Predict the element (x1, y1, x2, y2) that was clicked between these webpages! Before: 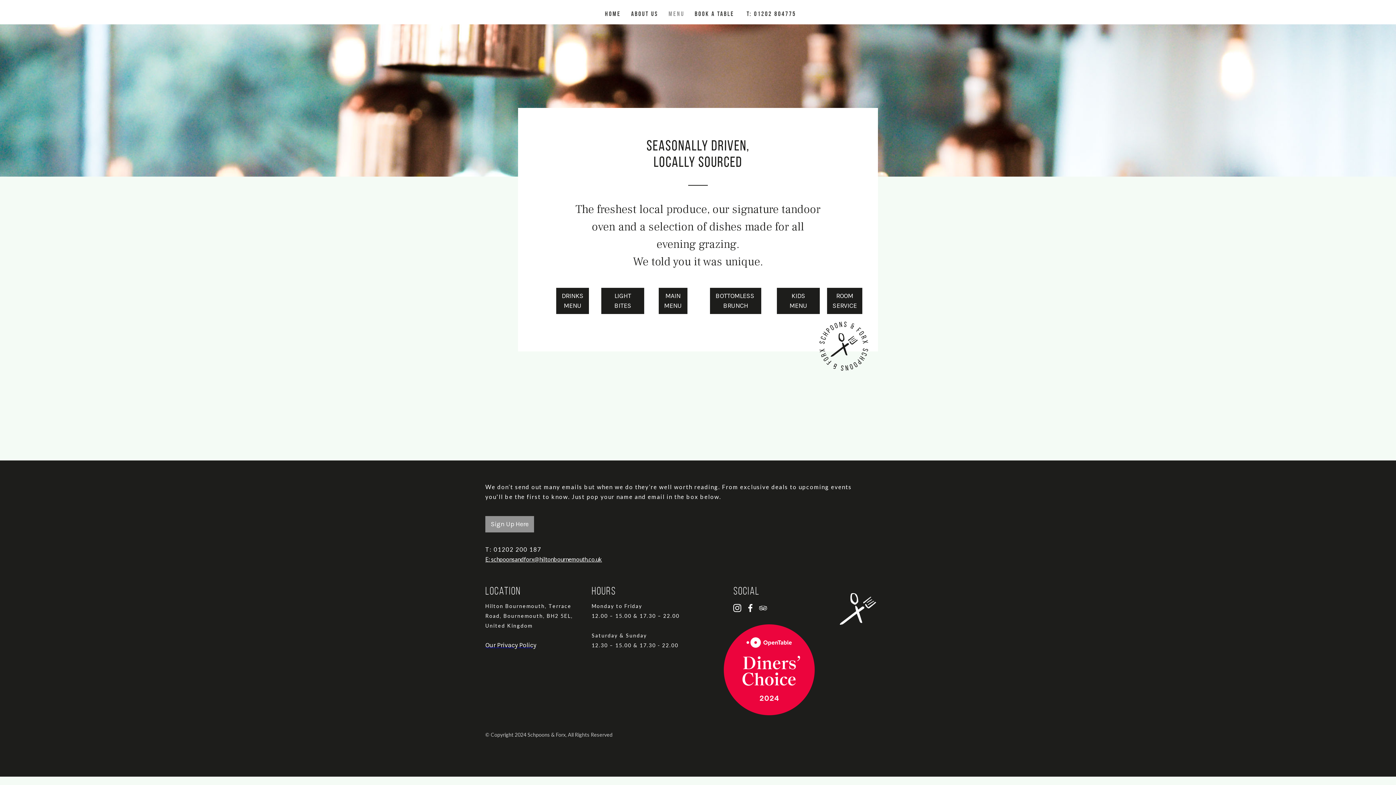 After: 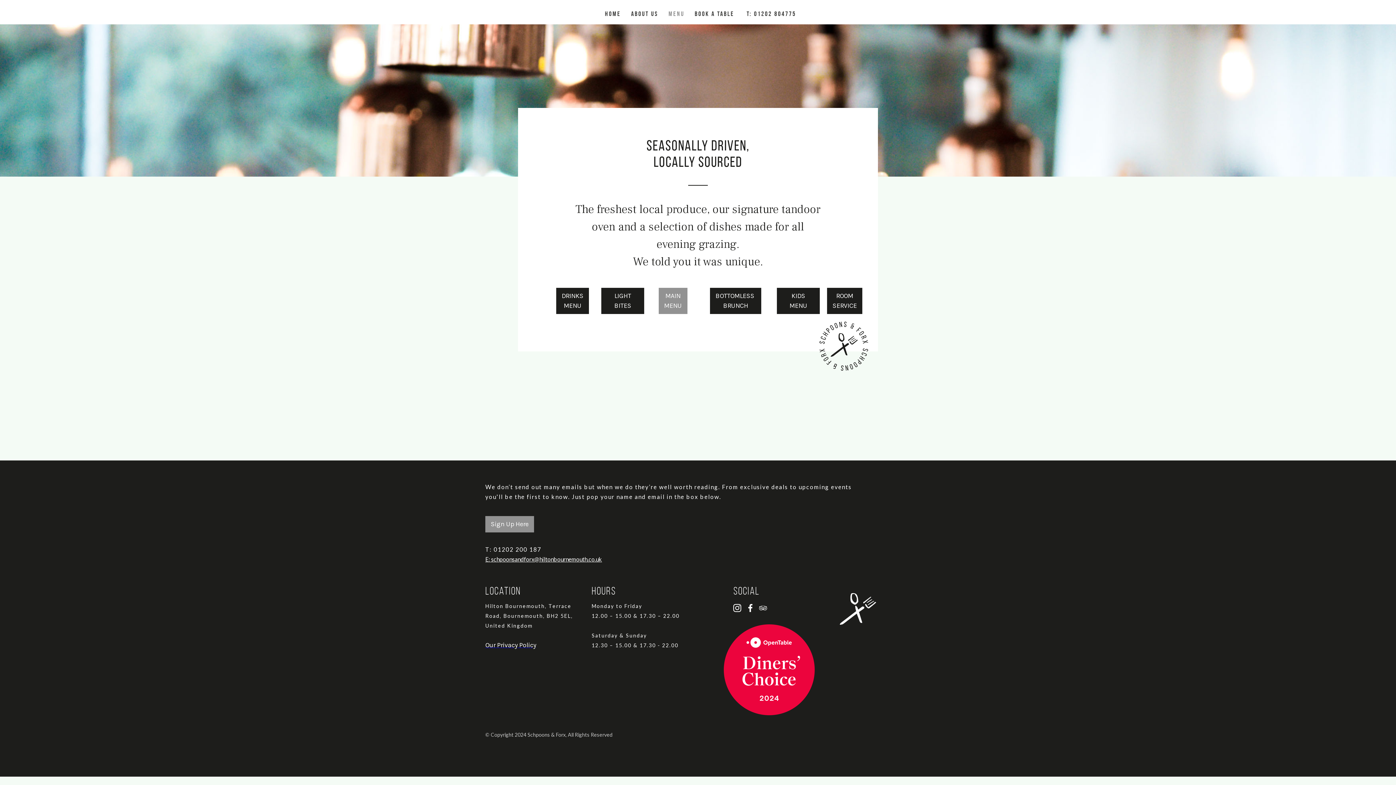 Action: bbox: (658, 288, 687, 314) label: MAIN
MENU